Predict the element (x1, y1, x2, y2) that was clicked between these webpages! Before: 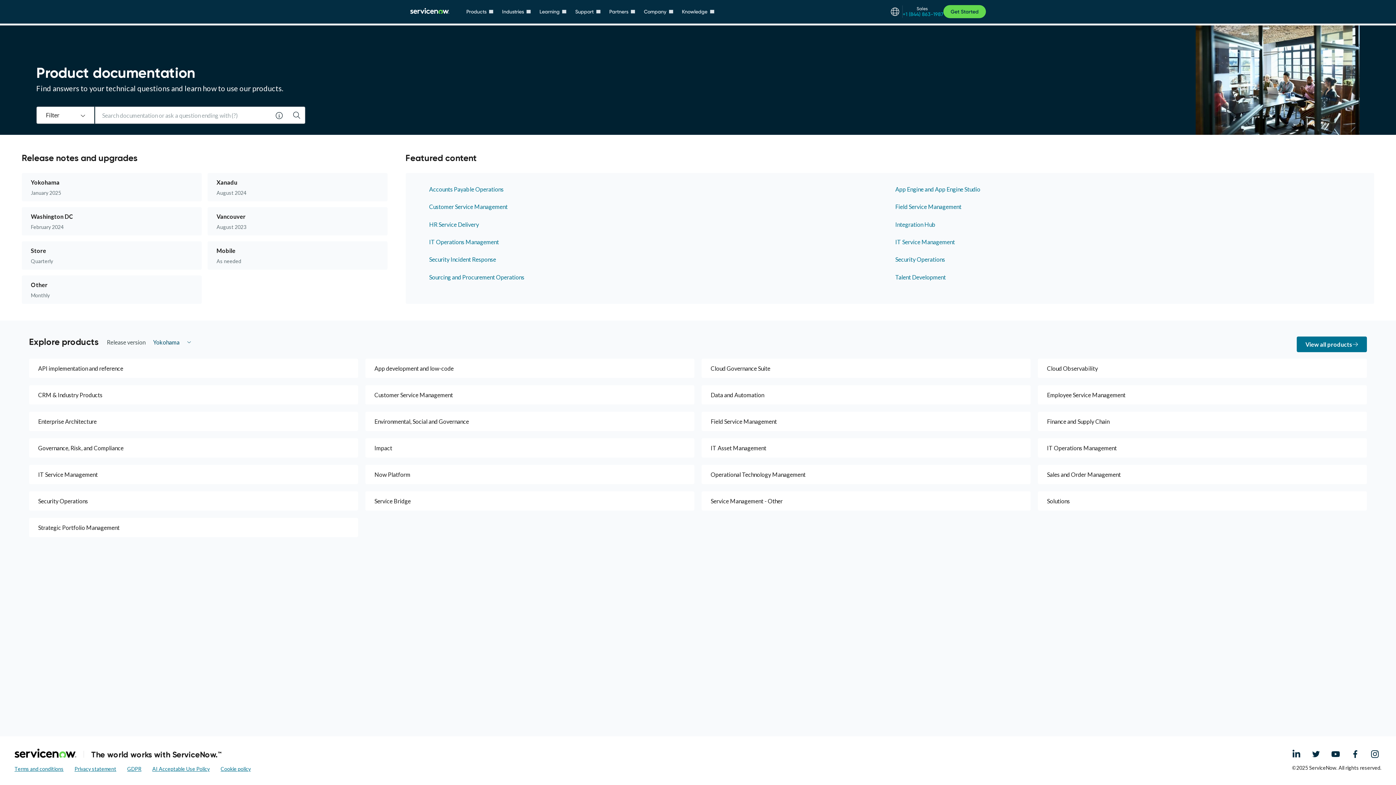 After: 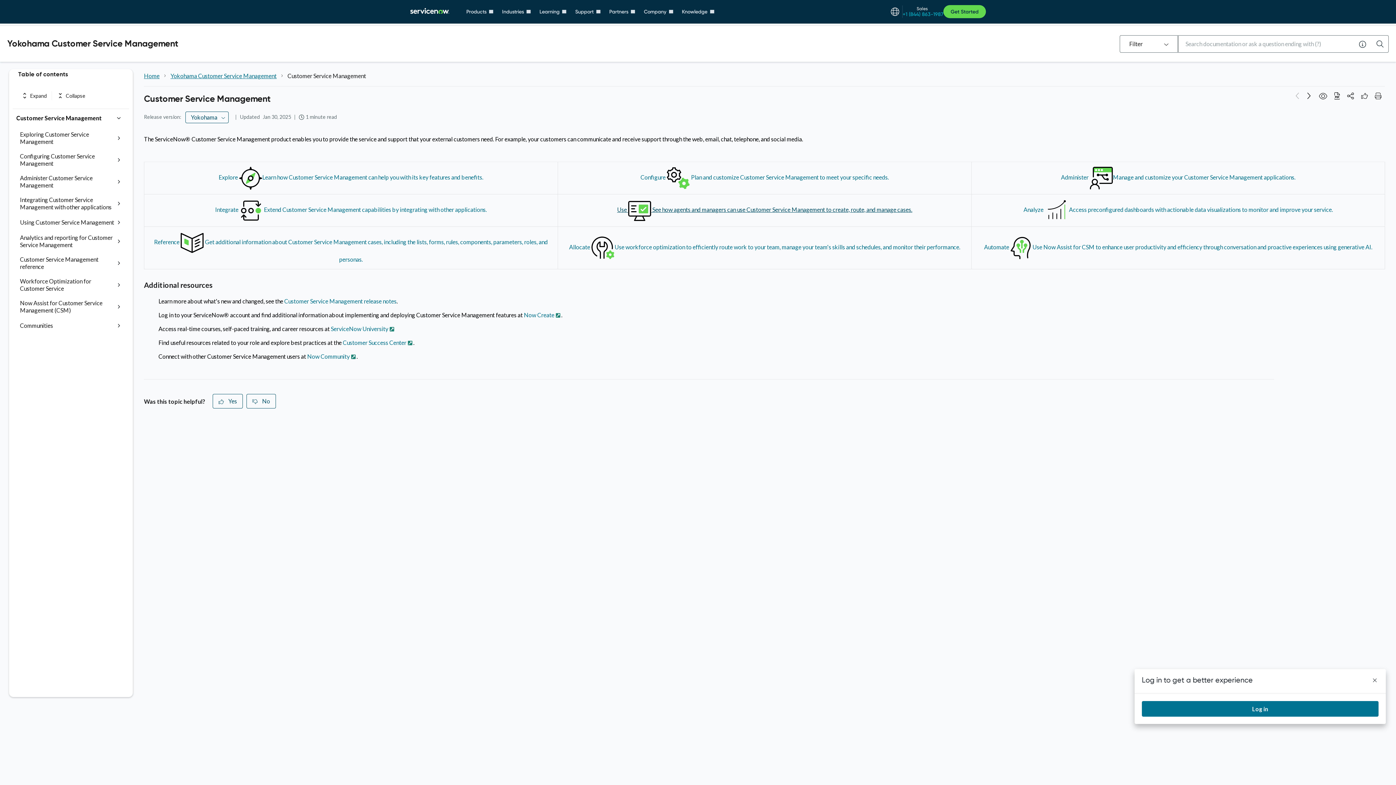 Action: bbox: (429, 203, 884, 210) label: Customer Service Management